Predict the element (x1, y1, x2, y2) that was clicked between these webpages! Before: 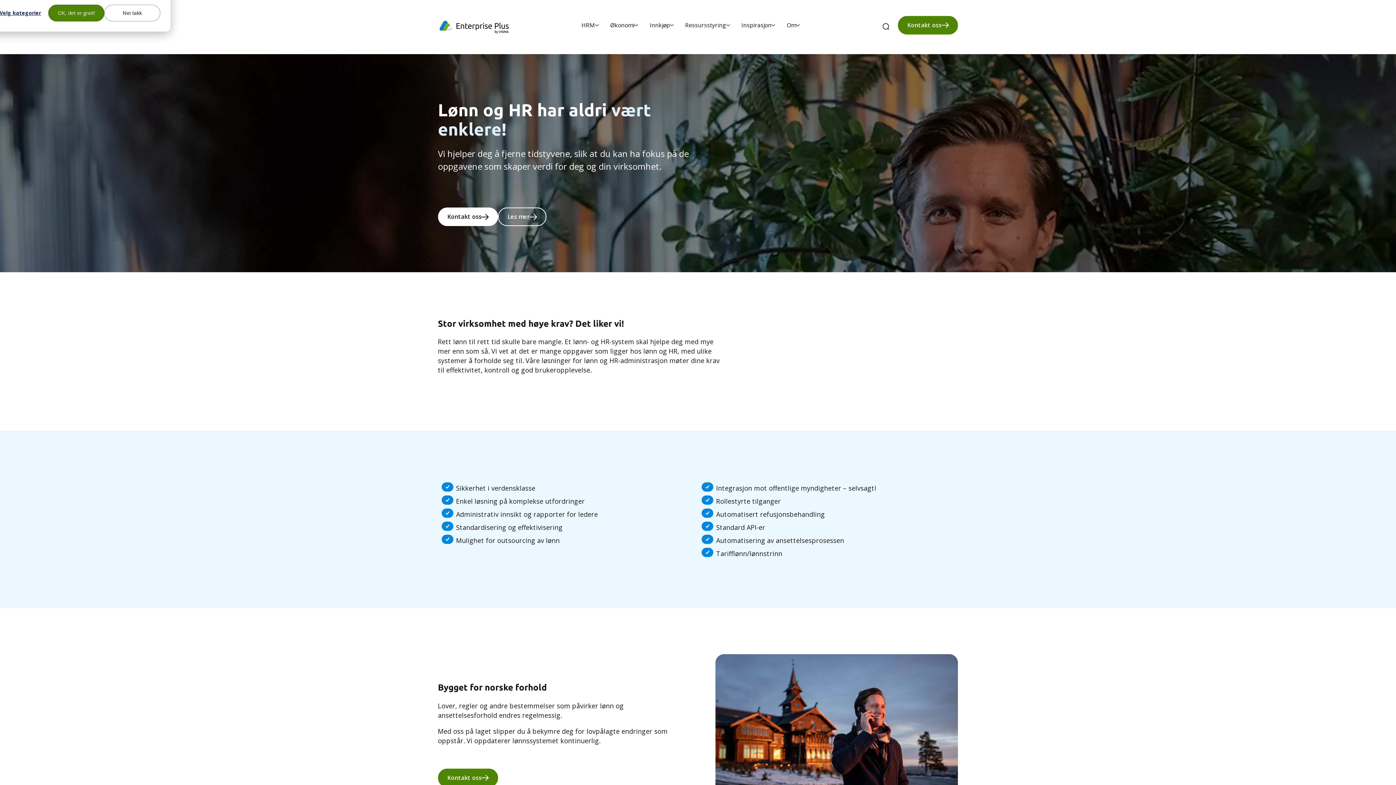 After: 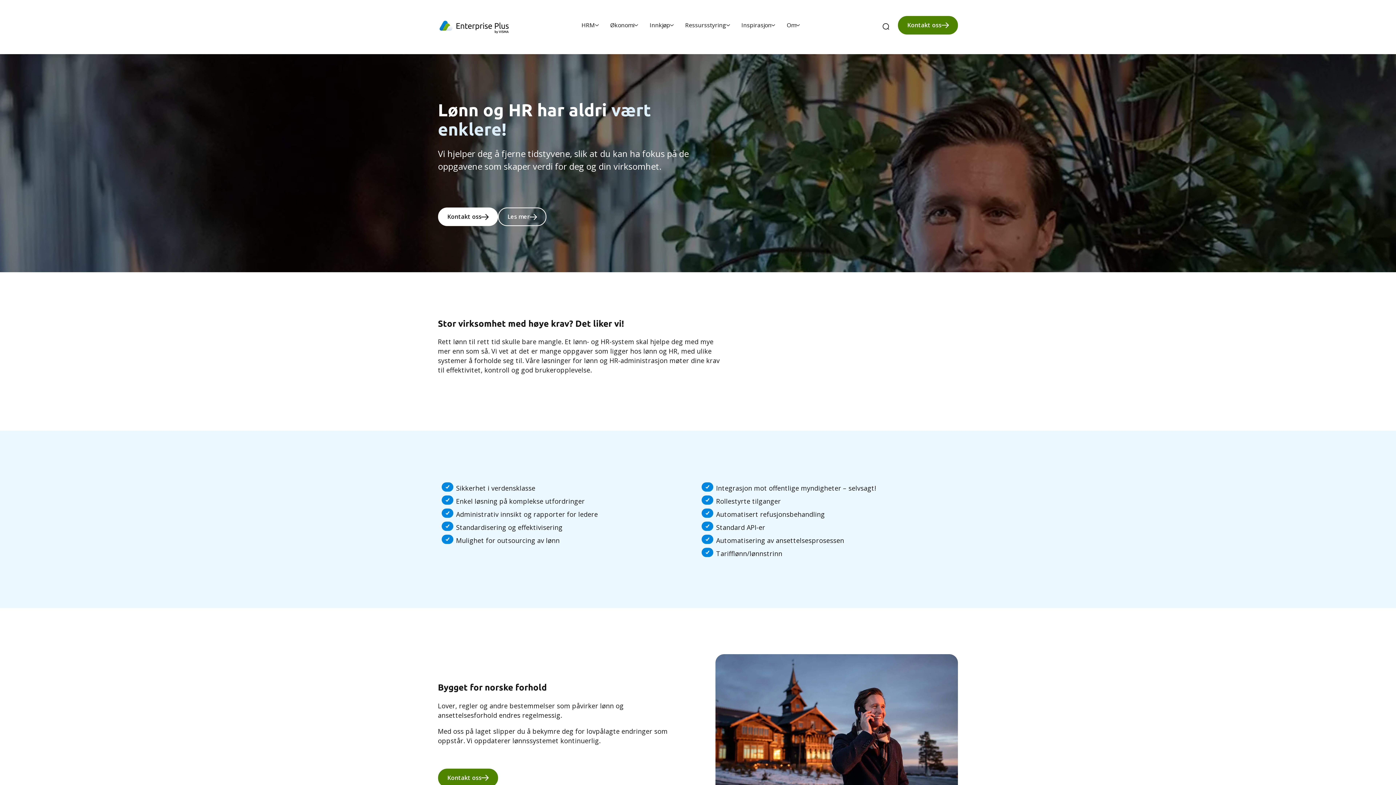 Action: label: OK, det er greit! bbox: (48, 4, 104, 21)